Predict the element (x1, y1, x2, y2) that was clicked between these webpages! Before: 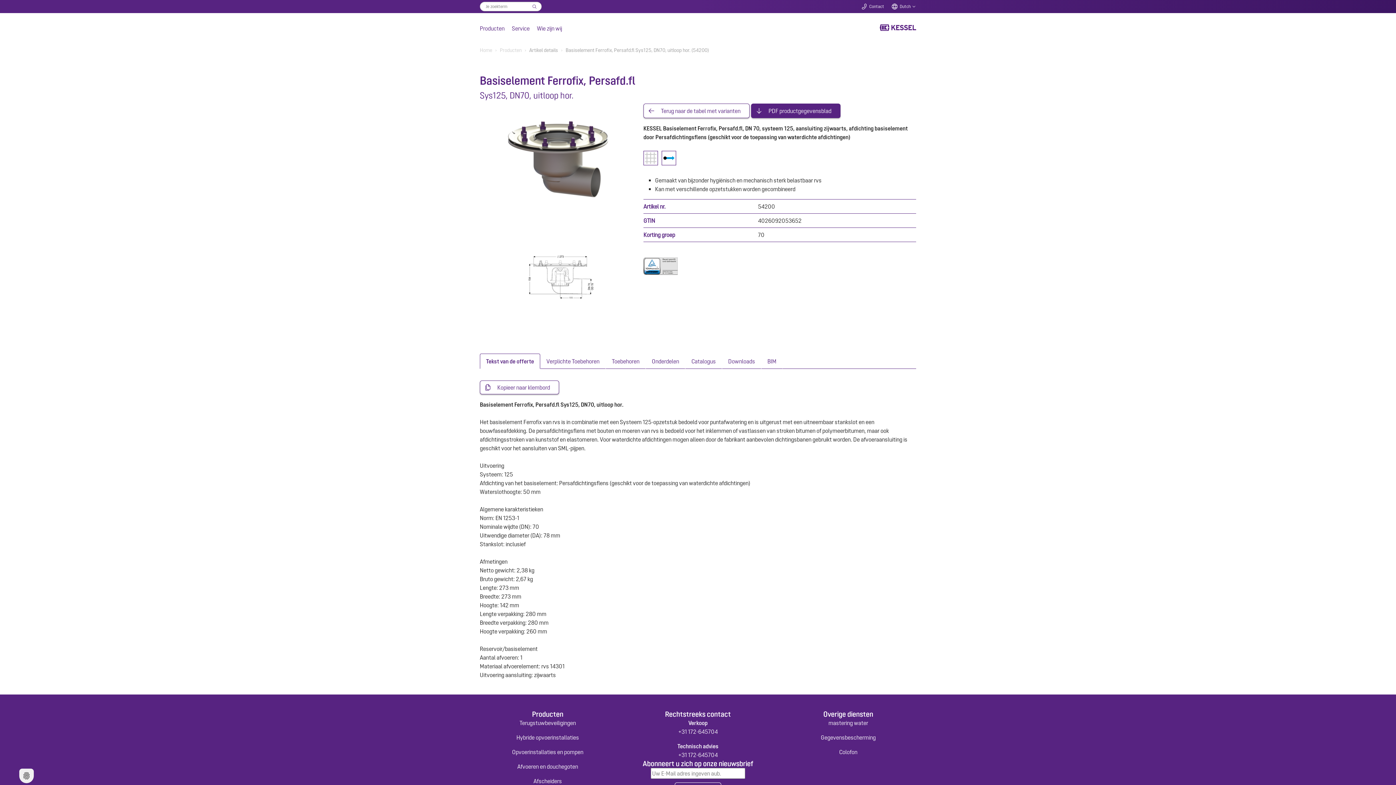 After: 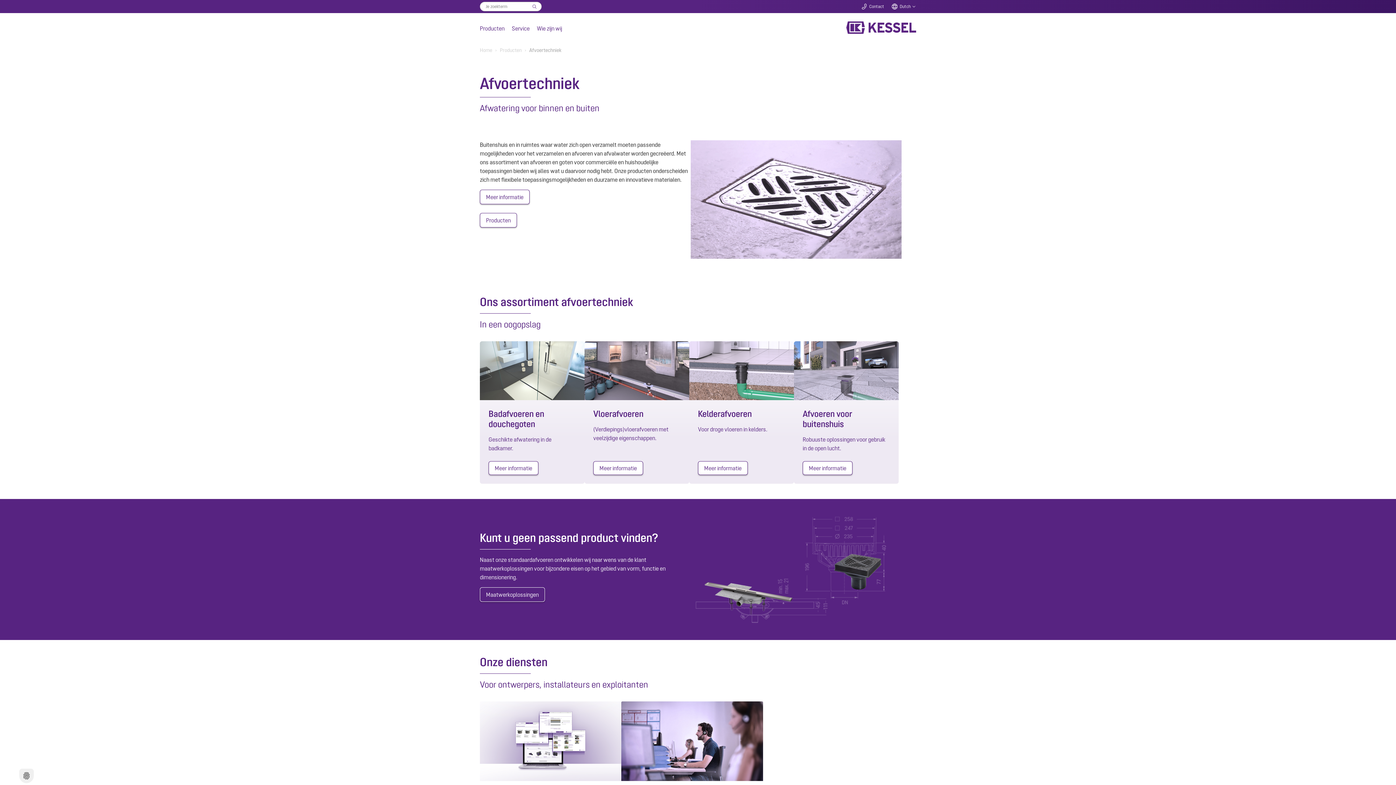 Action: label: Afvoeren en douchegoten bbox: (517, 763, 578, 770)